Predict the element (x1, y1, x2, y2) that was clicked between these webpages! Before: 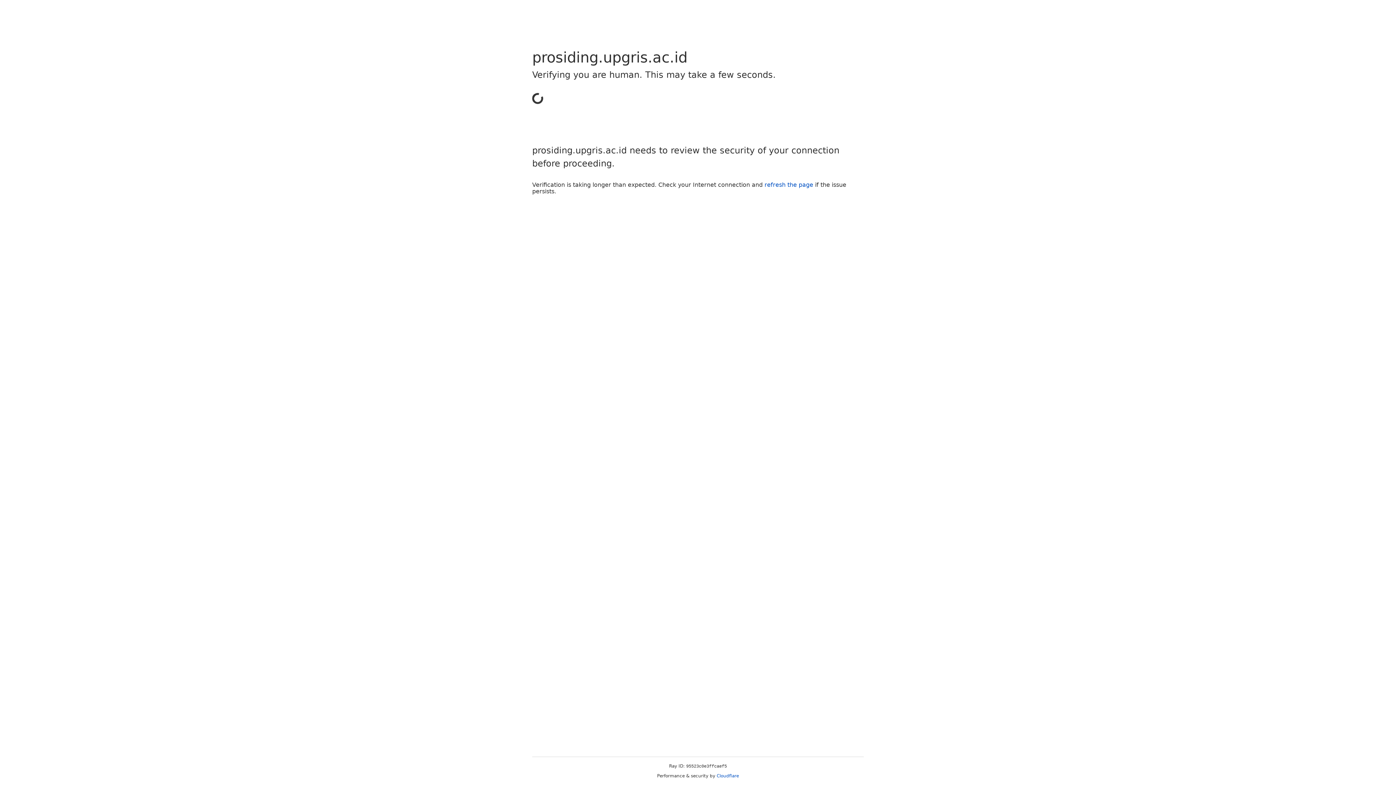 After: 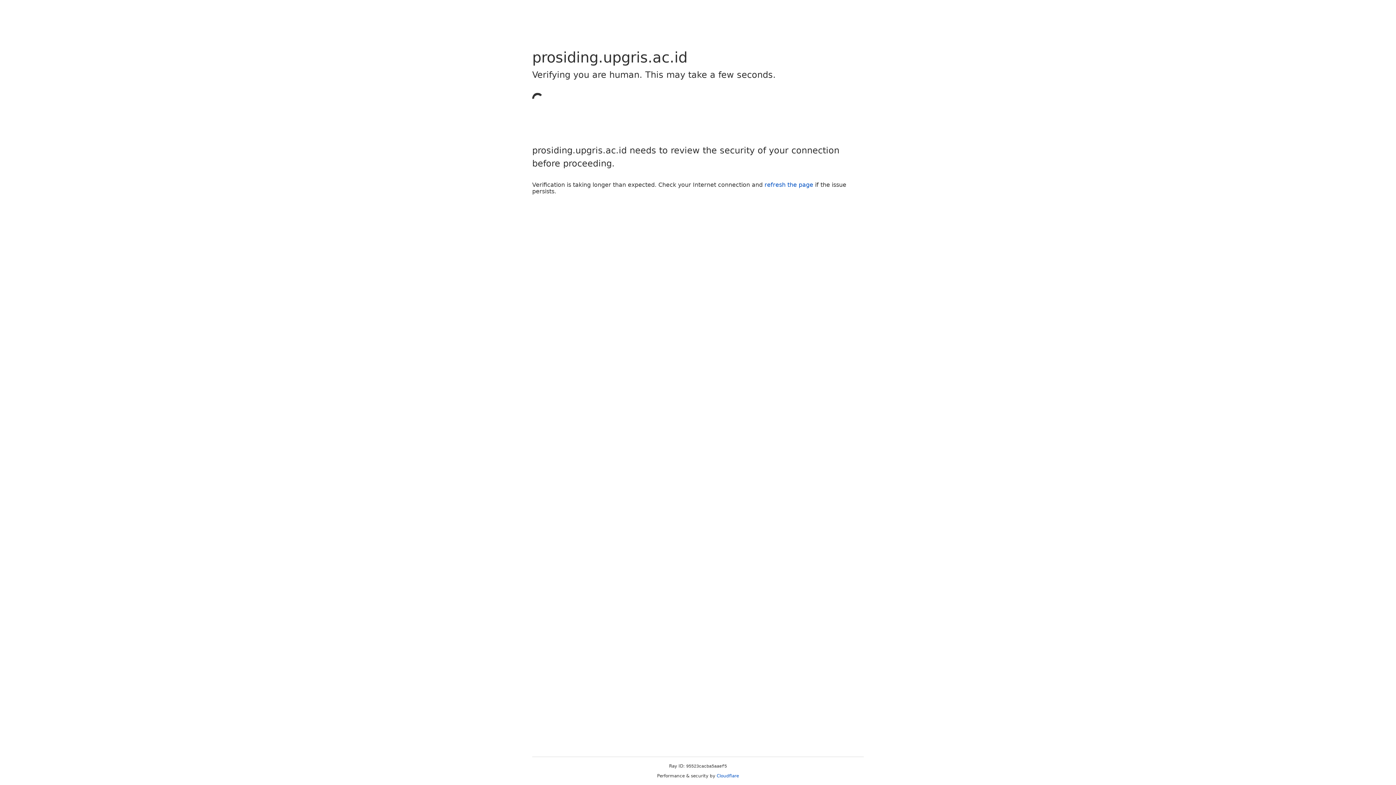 Action: label: Cloudflare bbox: (716, 773, 739, 778)